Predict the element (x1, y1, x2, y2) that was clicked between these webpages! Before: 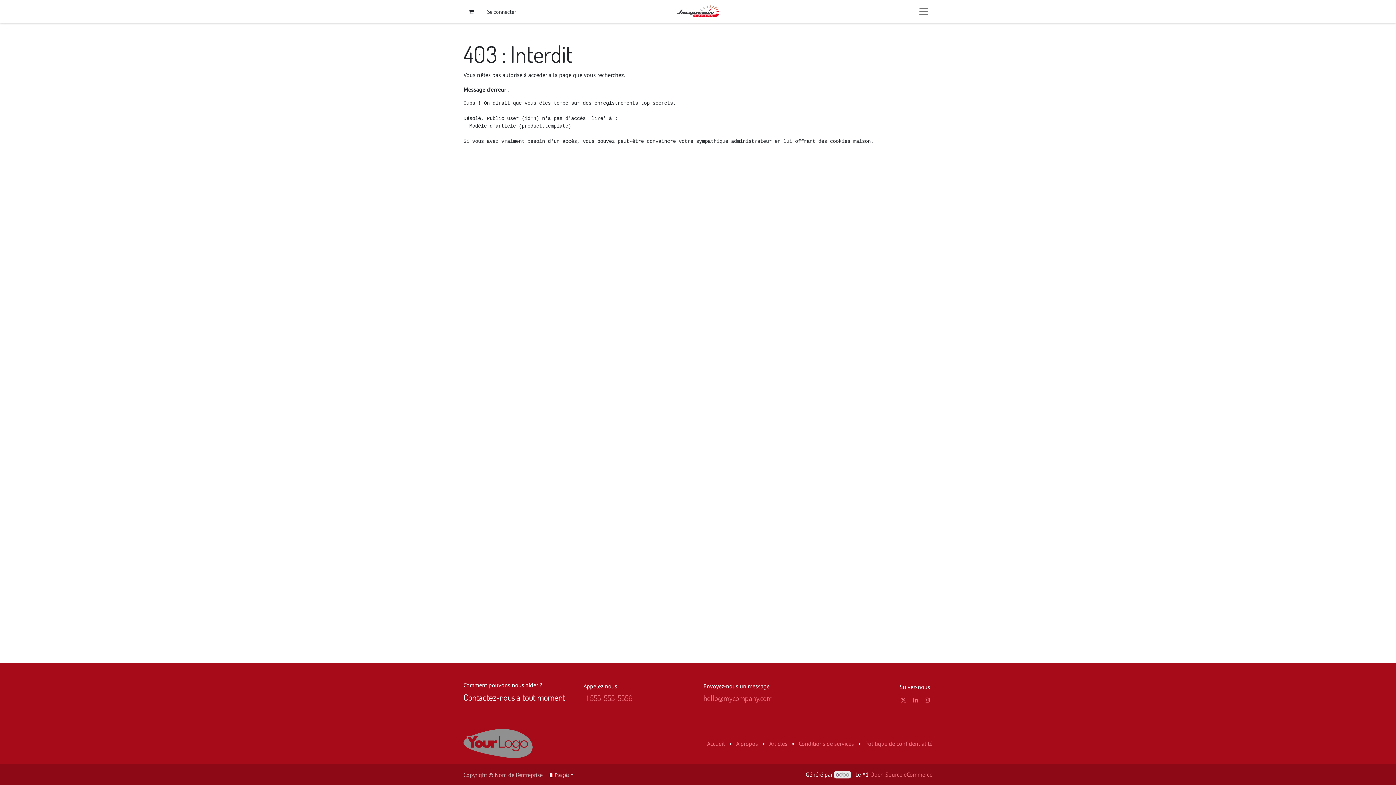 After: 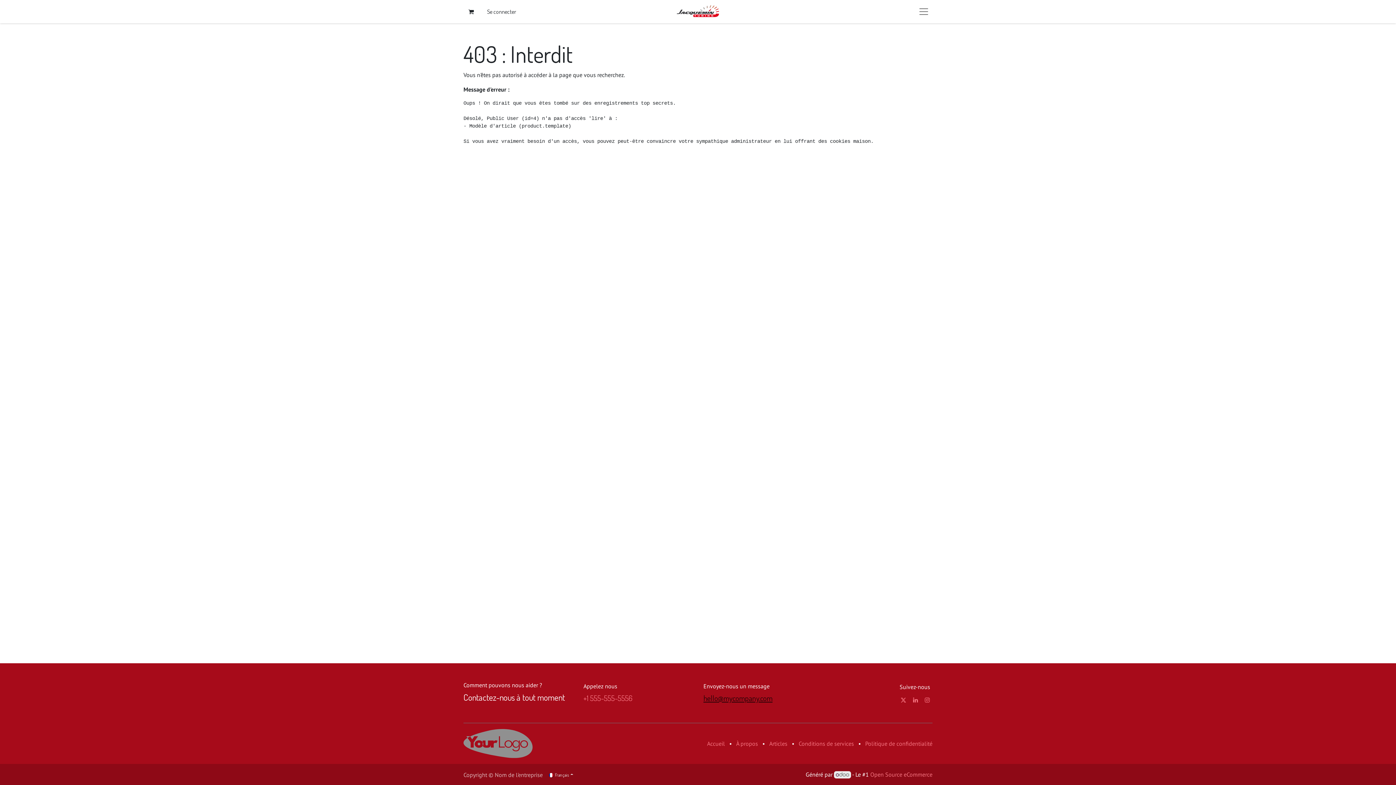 Action: label: hello@mycompany.com bbox: (703, 693, 772, 703)